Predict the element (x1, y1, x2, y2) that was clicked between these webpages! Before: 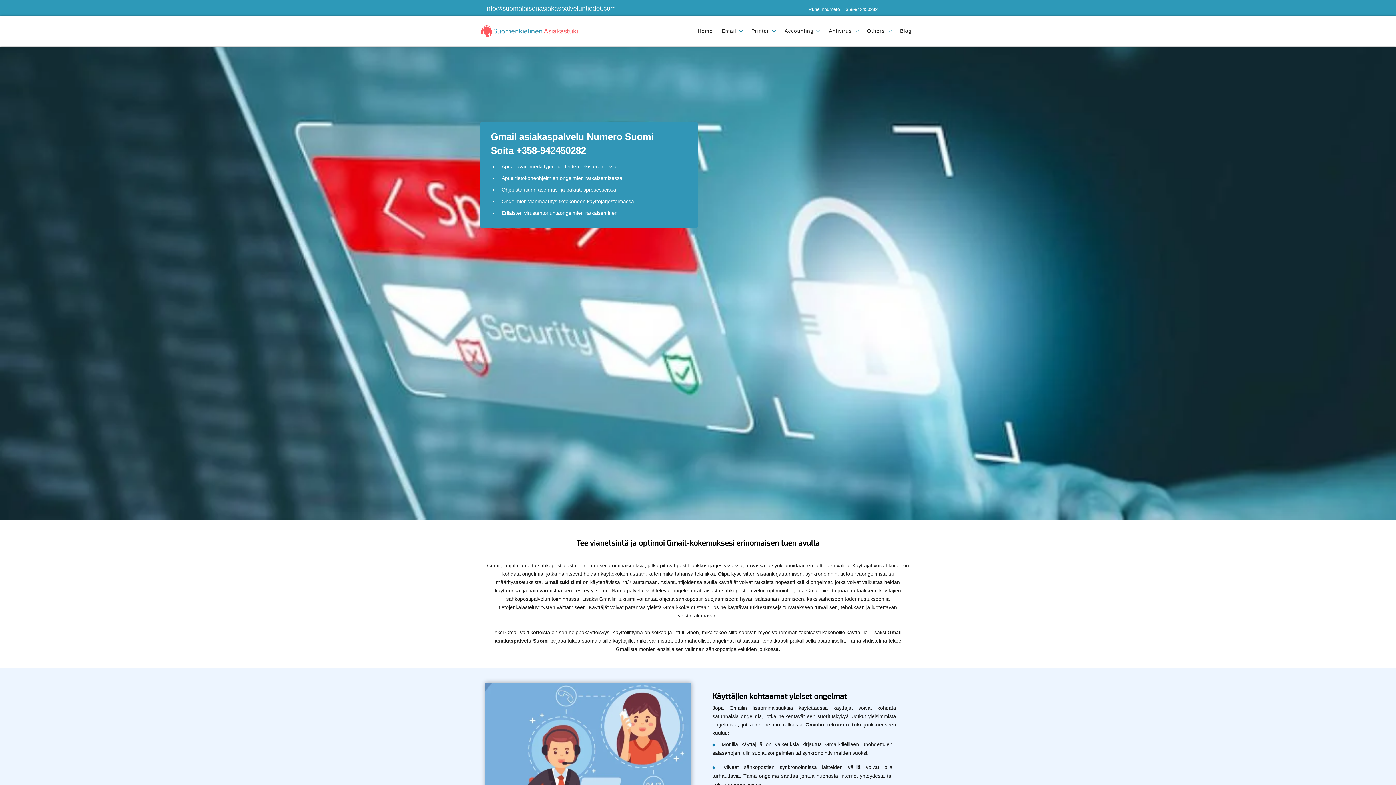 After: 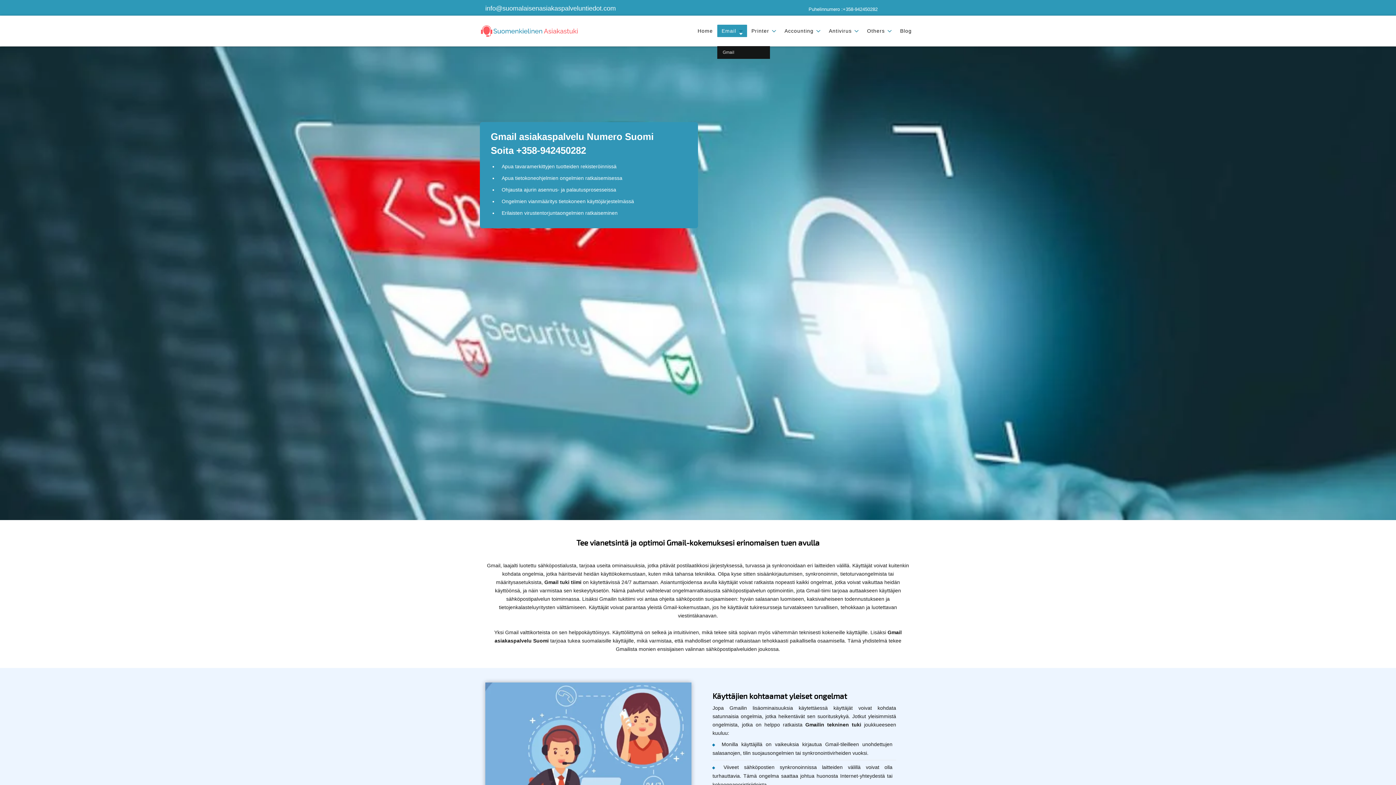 Action: label: Email bbox: (717, 24, 747, 37)